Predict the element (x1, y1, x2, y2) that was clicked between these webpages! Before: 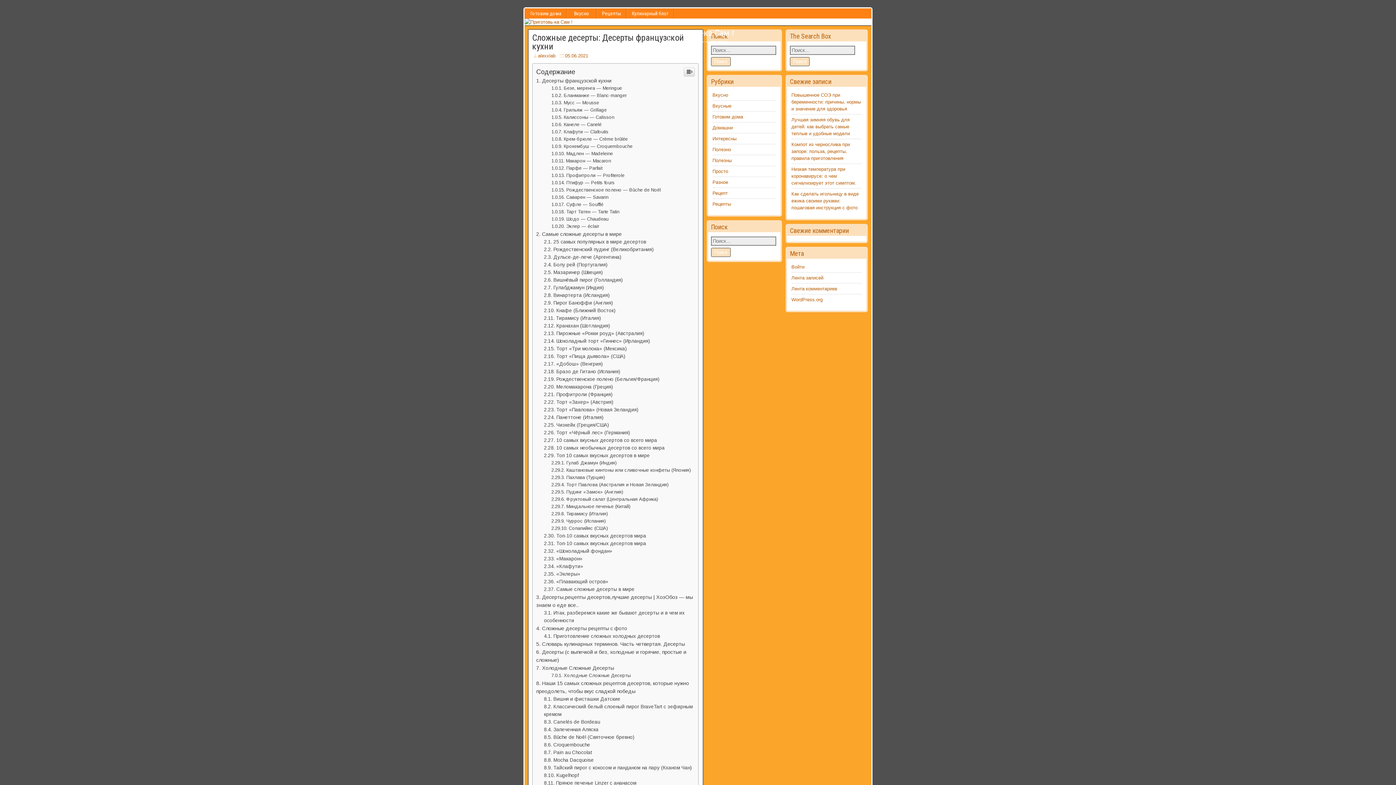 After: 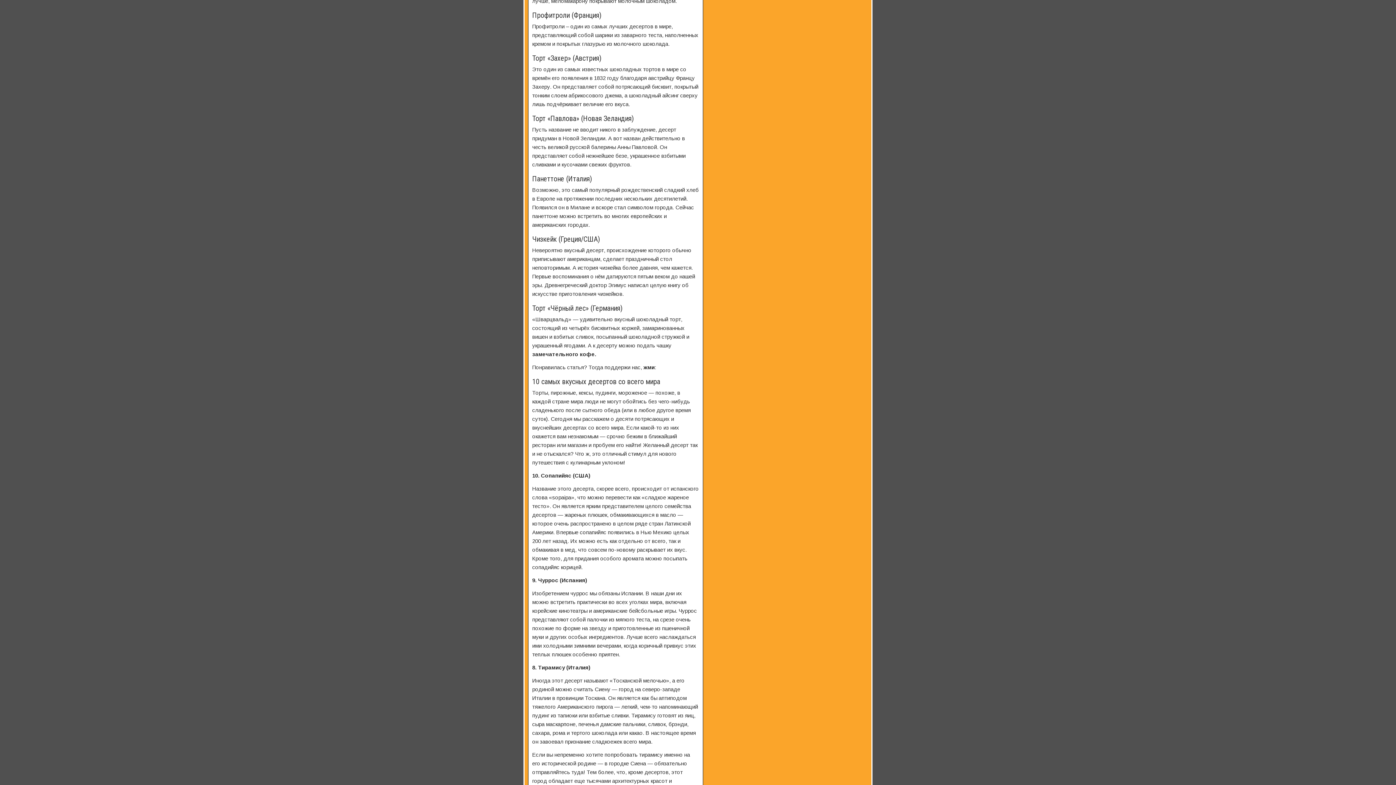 Action: label: Профитроли (Франция) bbox: (544, 643, 612, 649)